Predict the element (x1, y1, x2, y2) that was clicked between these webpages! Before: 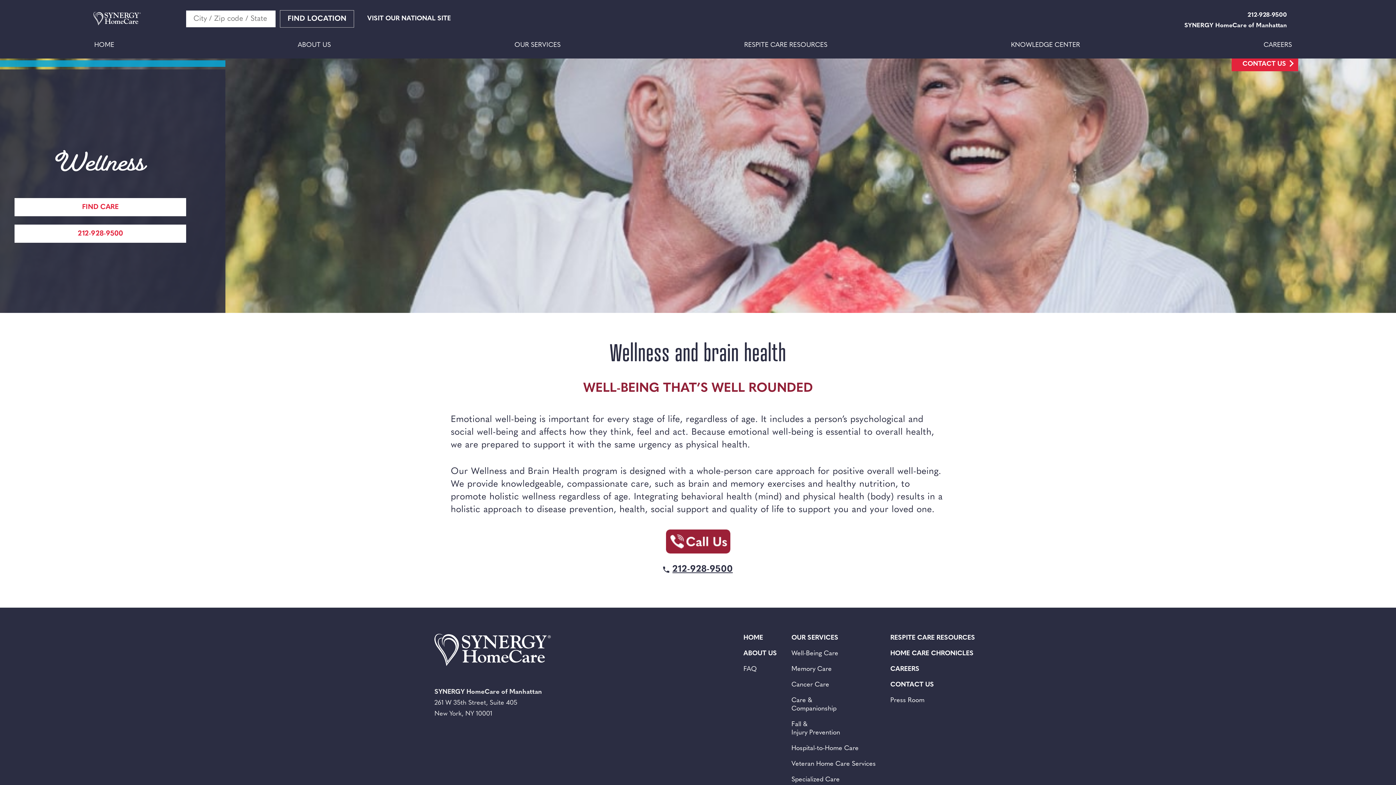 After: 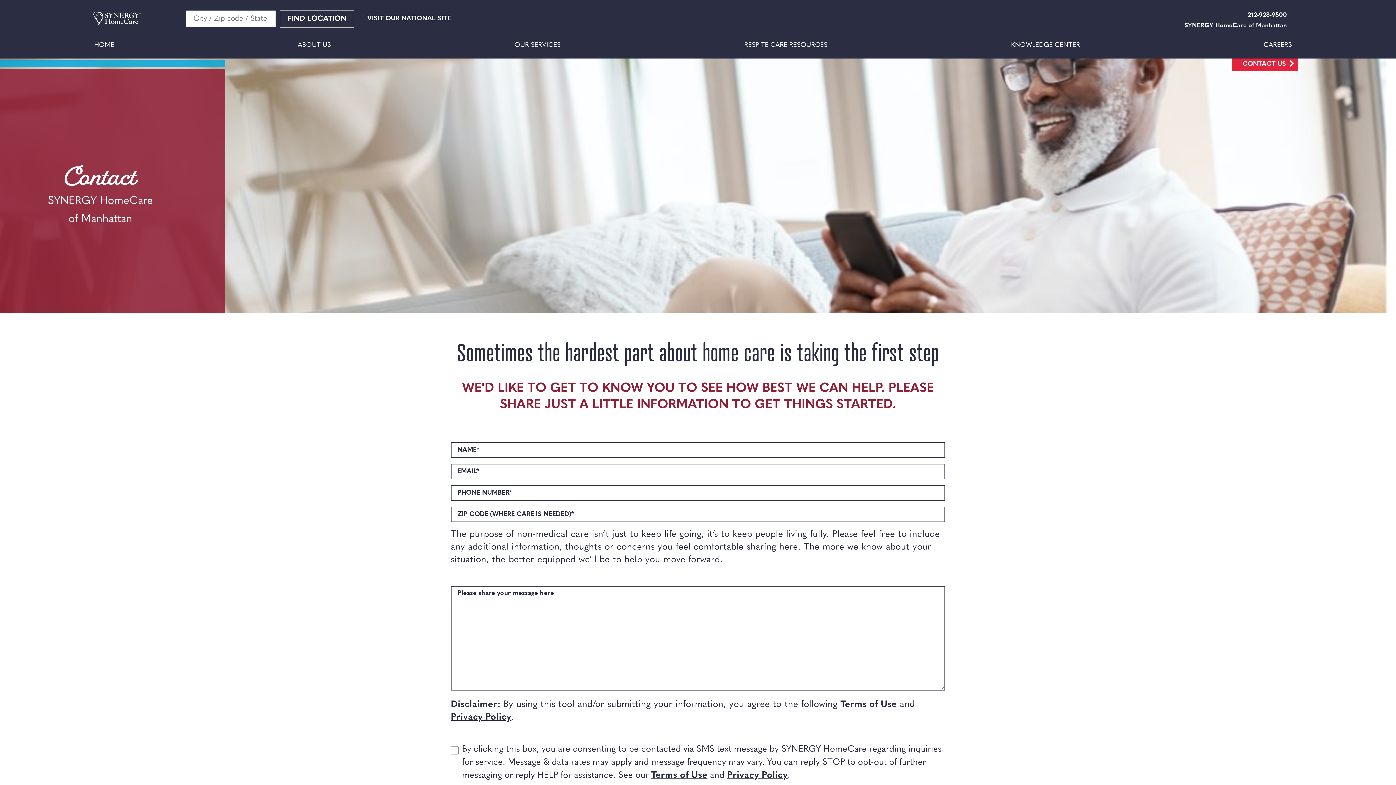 Action: label: CONTACT US bbox: (890, 680, 934, 689)